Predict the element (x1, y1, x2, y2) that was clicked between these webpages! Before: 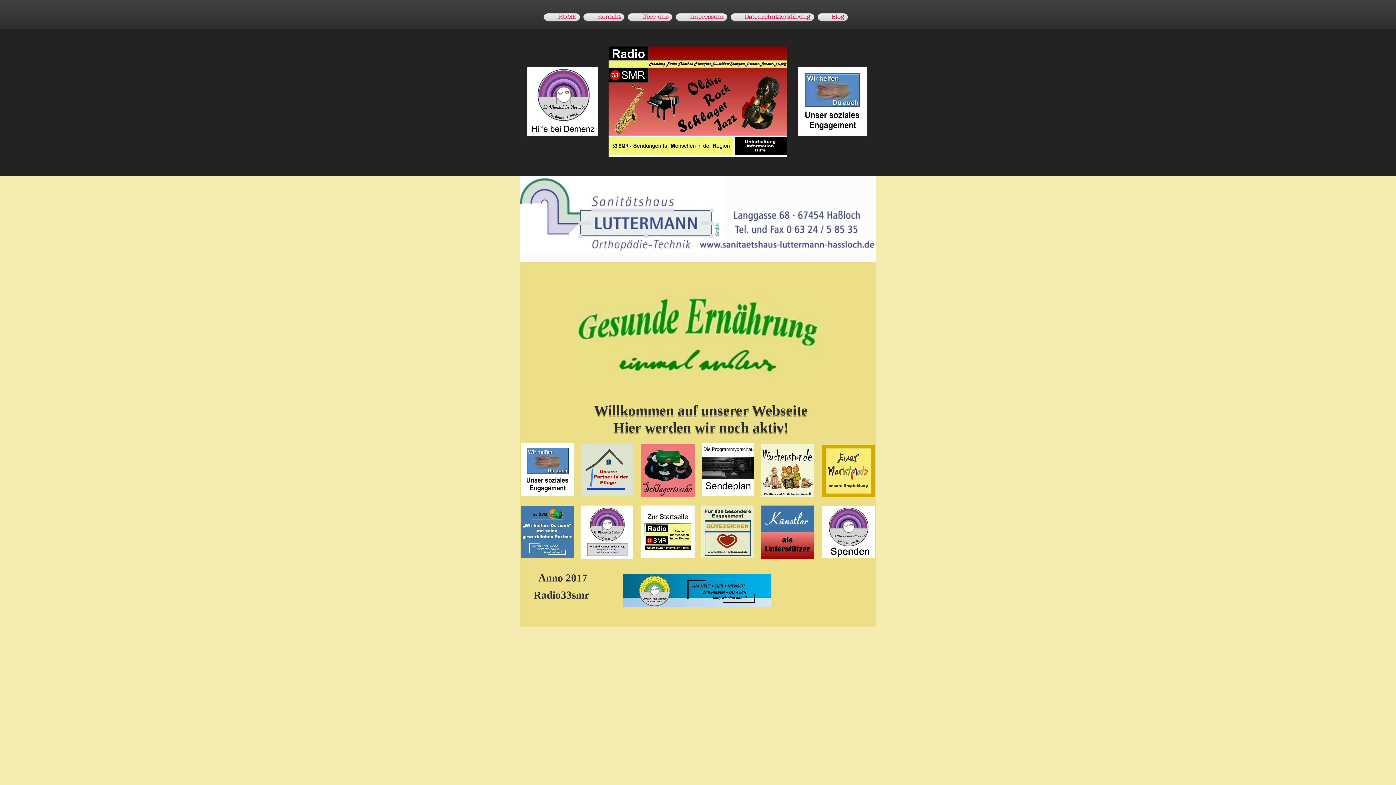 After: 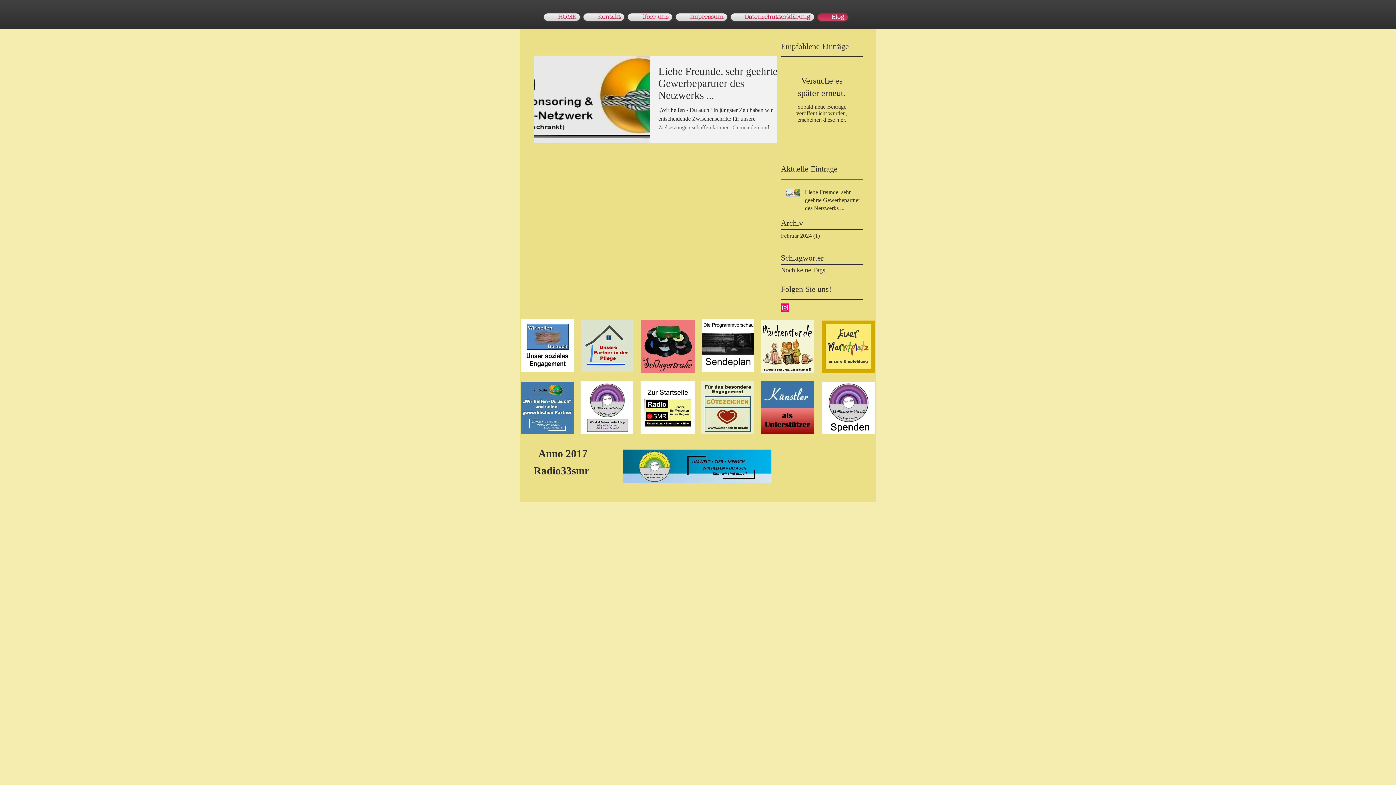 Action: label: Blog bbox: (816, 13, 848, 20)